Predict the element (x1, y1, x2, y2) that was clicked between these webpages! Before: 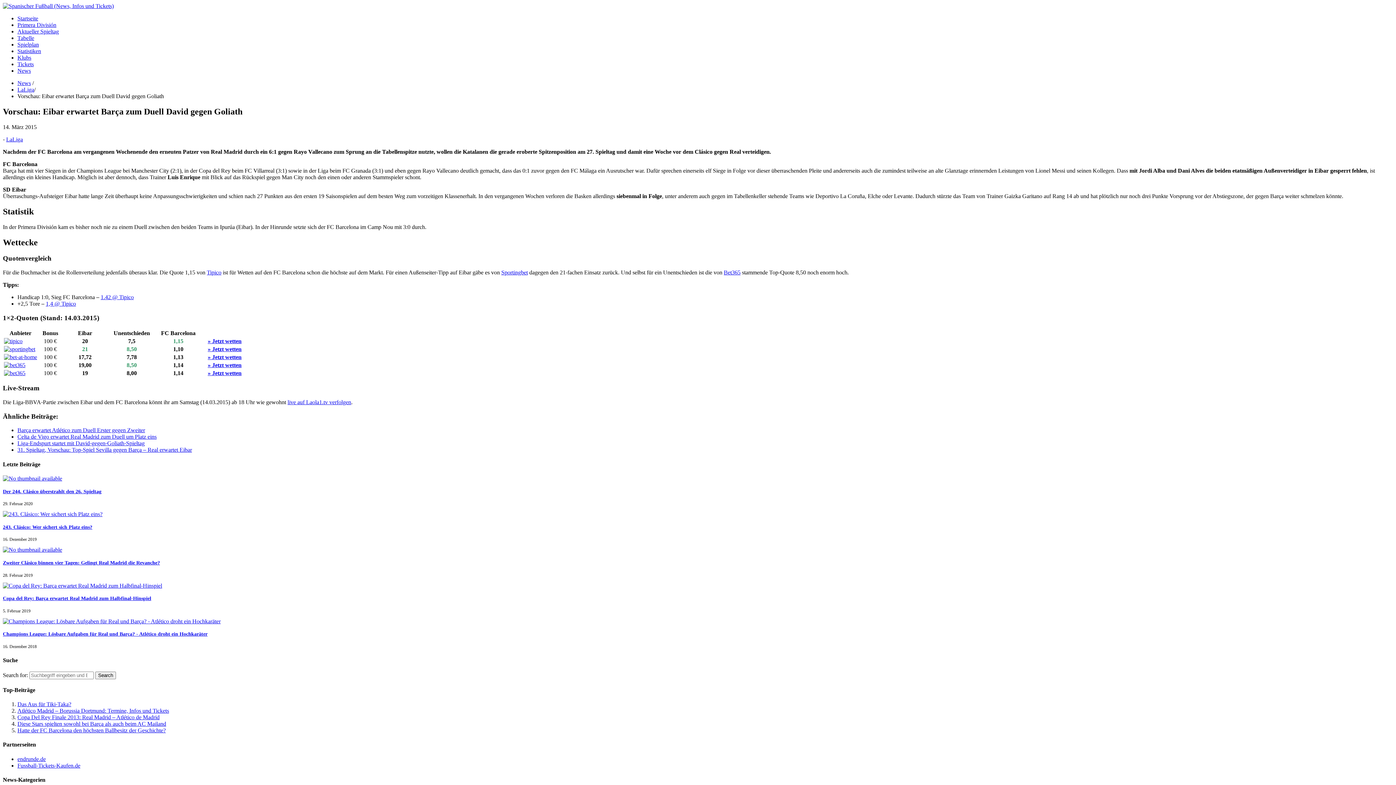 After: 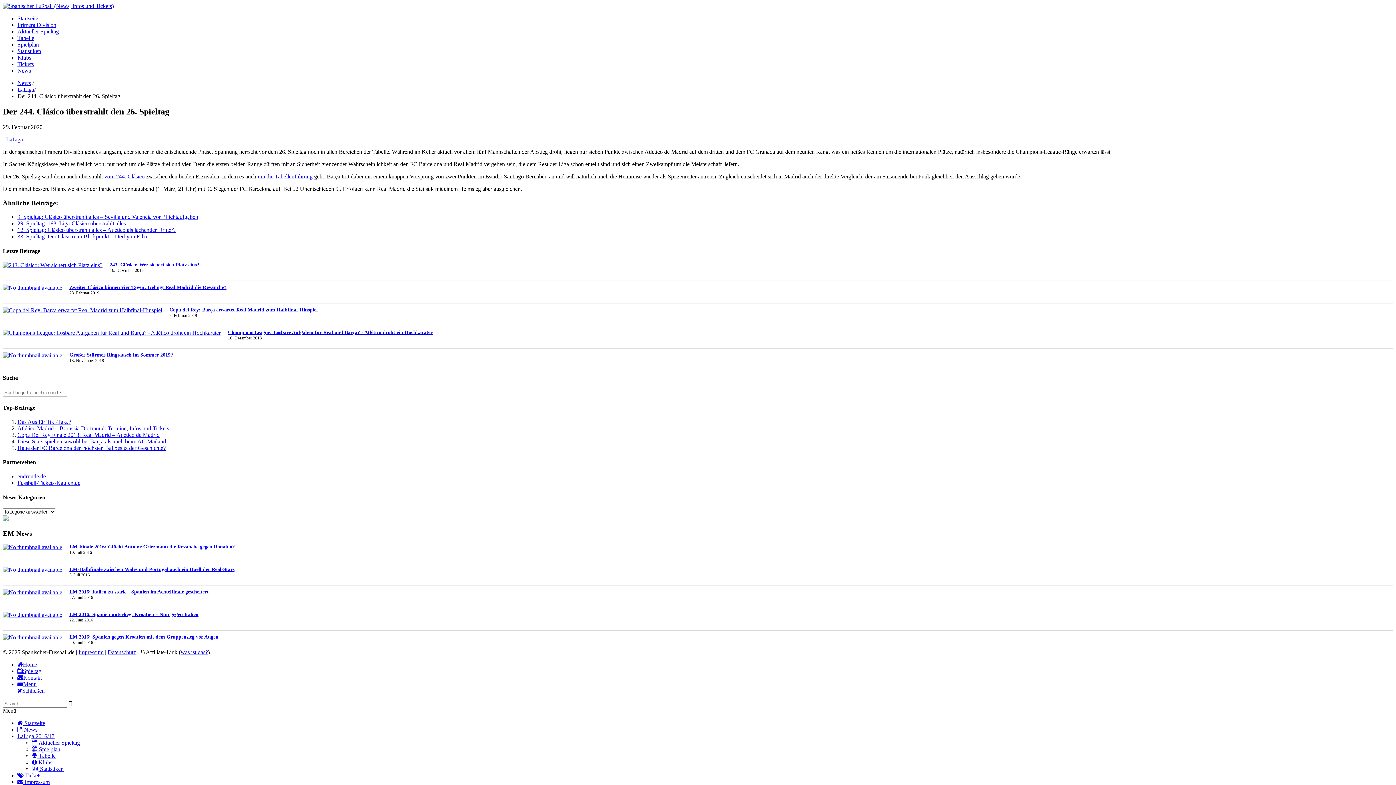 Action: bbox: (2, 488, 101, 494) label: Der 244. Clásico überstrahlt den 26. Spieltag